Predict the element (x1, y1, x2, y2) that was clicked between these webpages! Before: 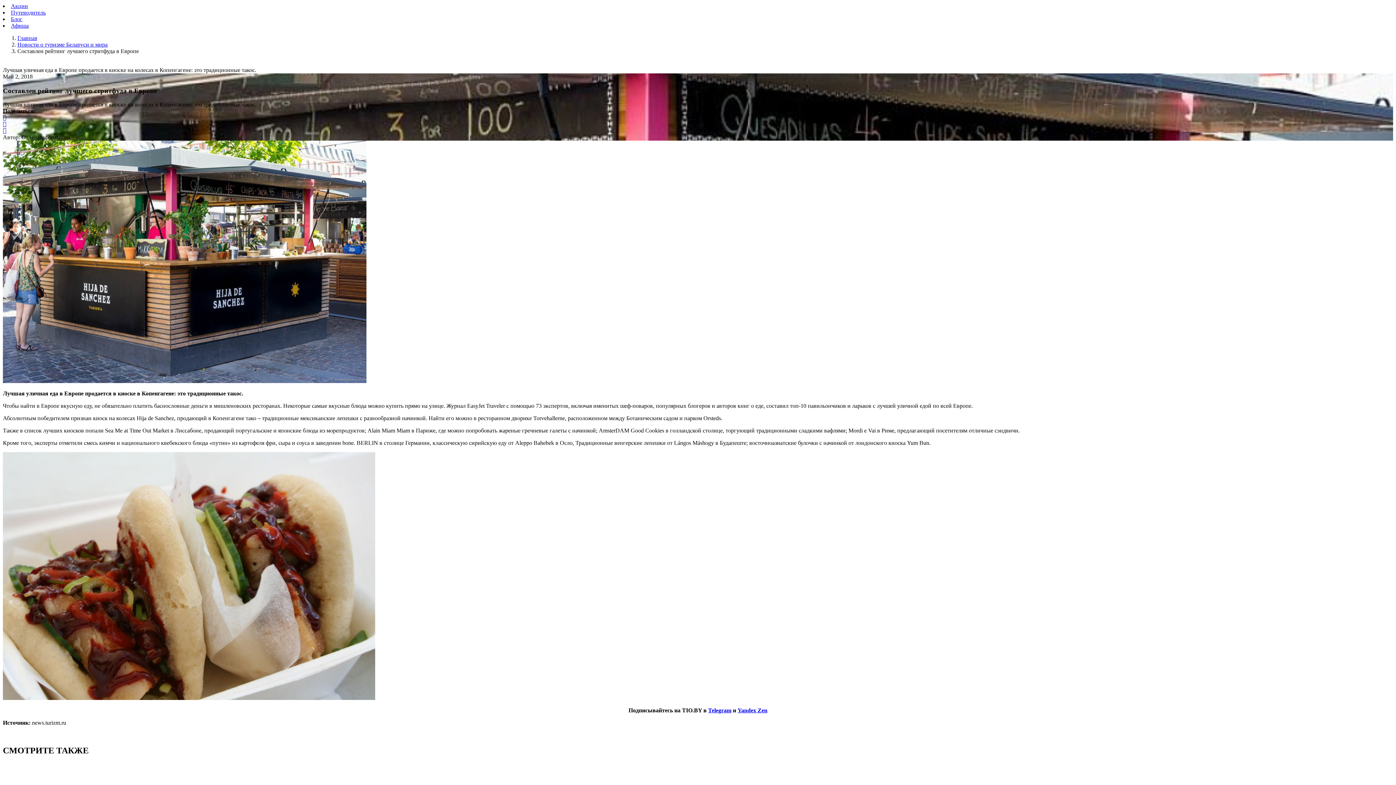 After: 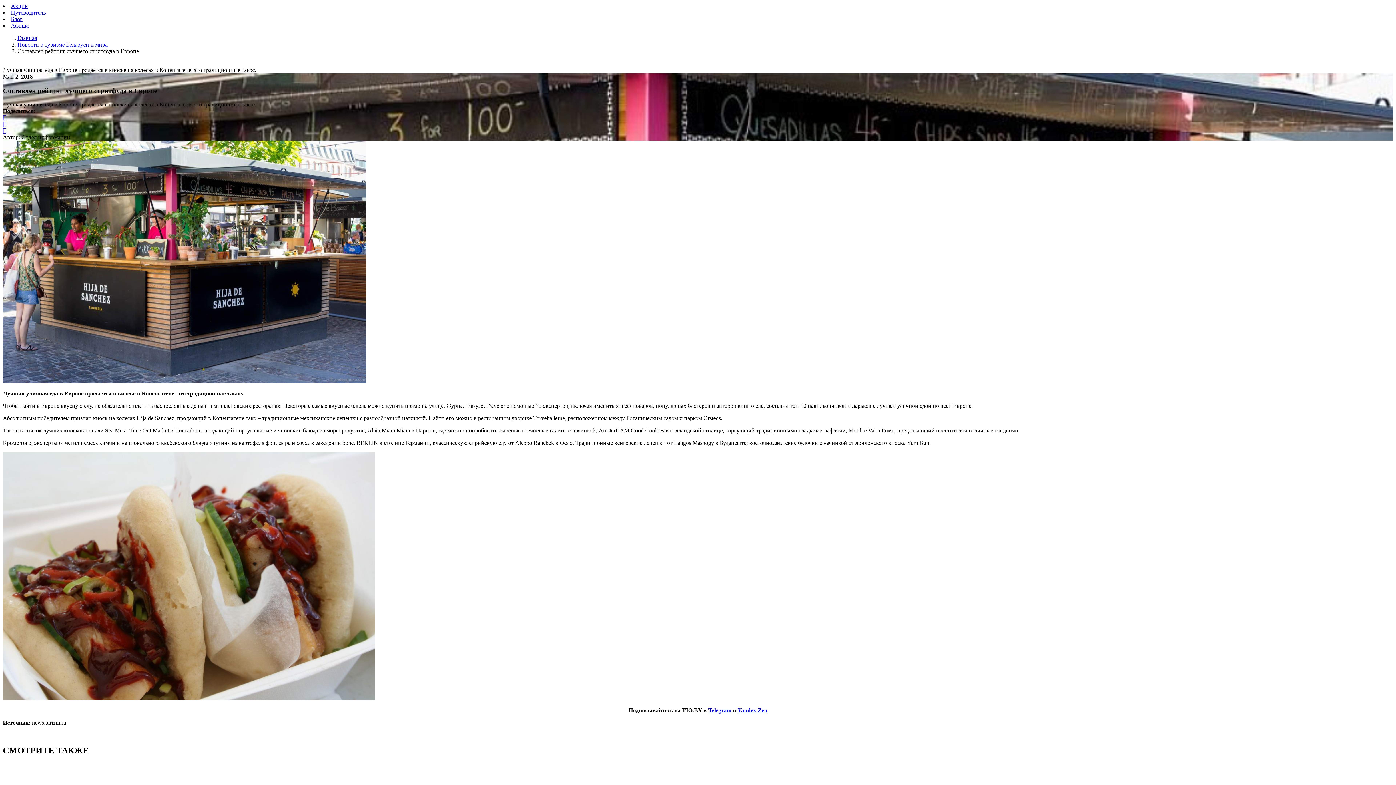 Action: label: Telegram bbox: (708, 707, 731, 713)